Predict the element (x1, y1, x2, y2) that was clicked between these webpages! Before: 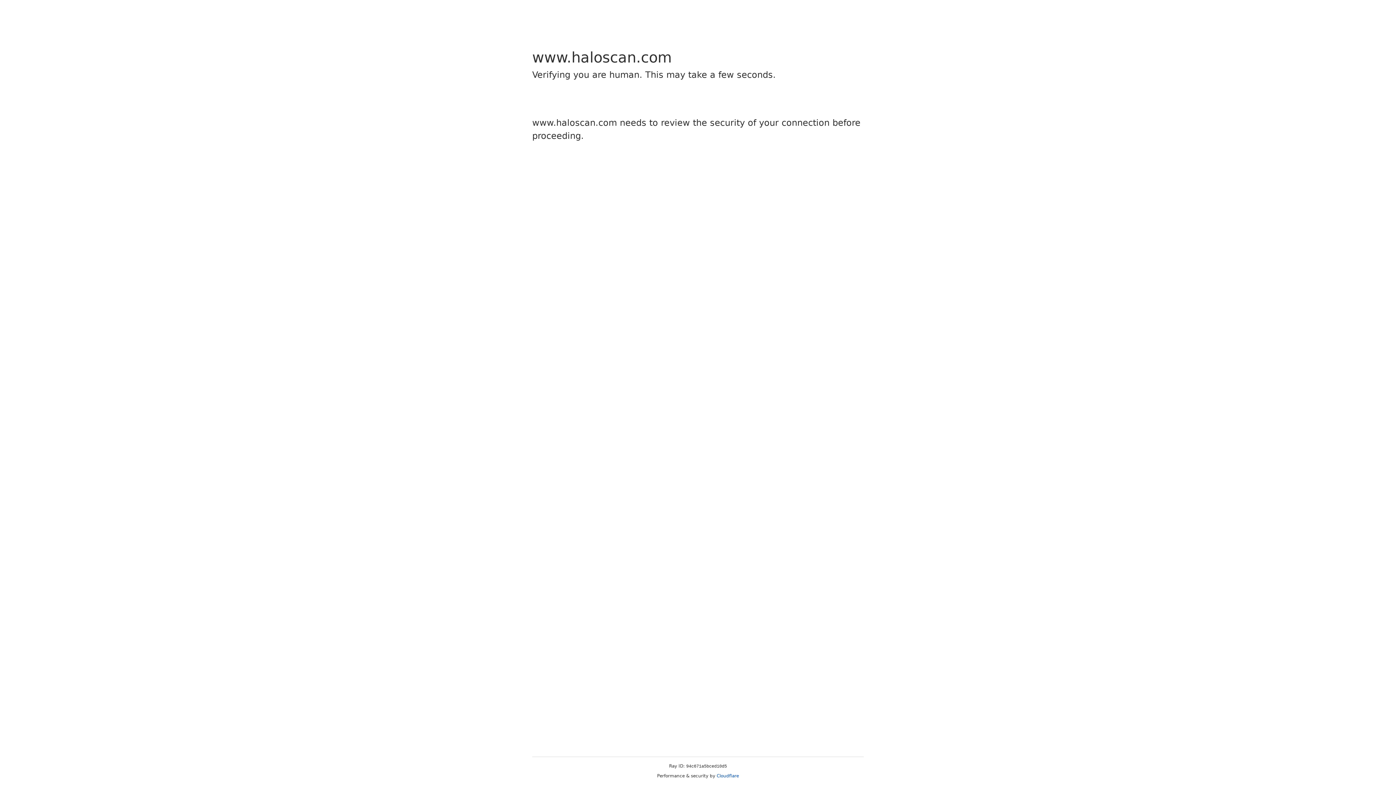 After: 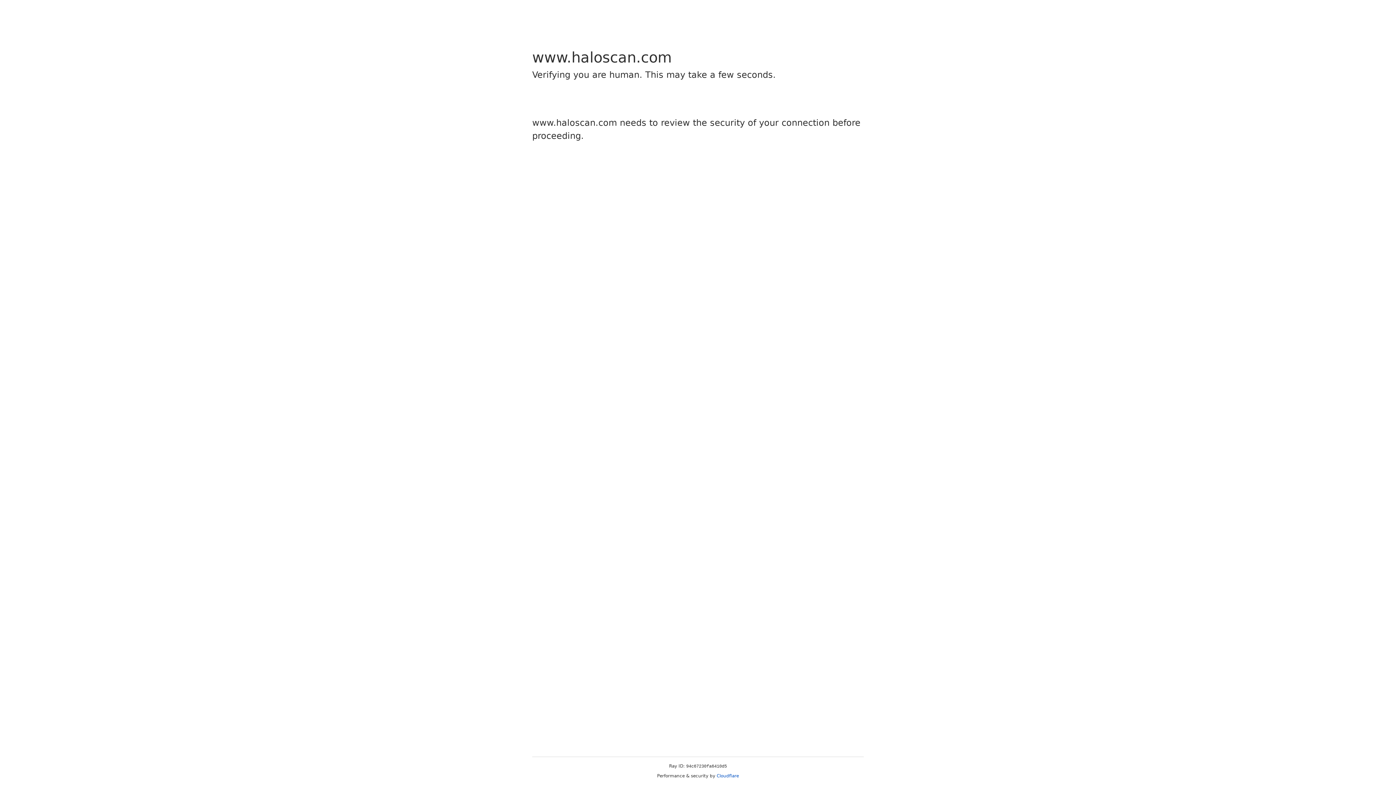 Action: label: Cloudflare bbox: (716, 773, 739, 778)